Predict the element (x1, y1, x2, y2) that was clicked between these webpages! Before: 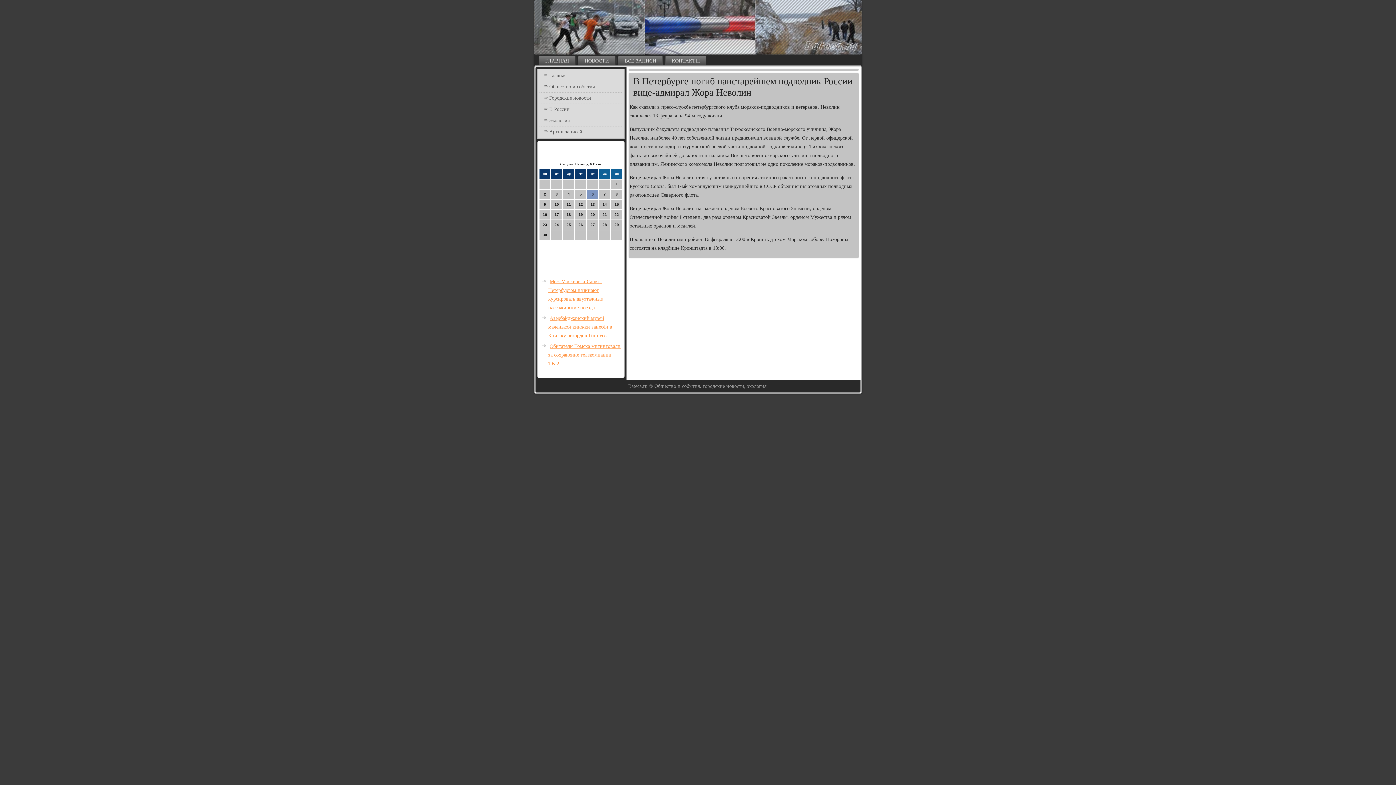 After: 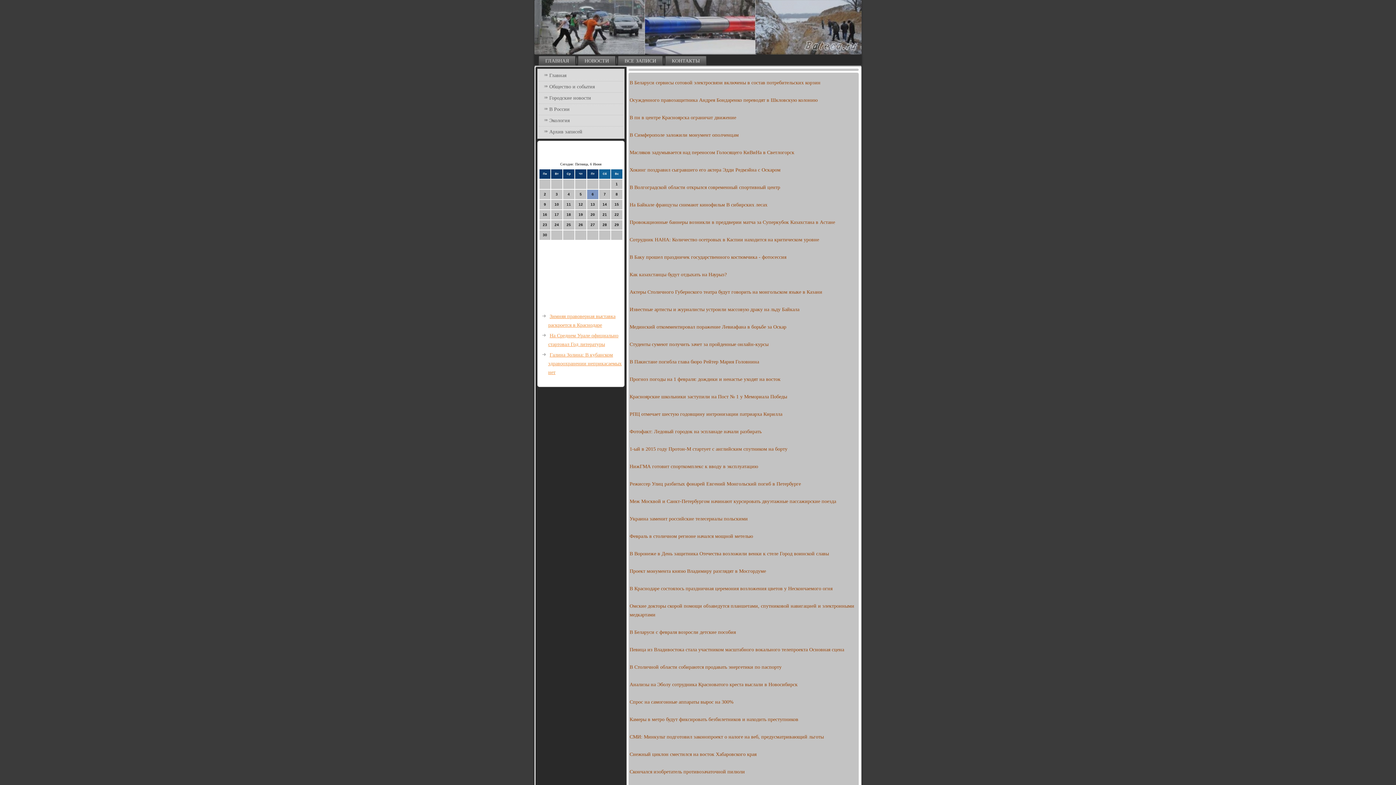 Action: bbox: (538, 126, 623, 137) label: Архив записей